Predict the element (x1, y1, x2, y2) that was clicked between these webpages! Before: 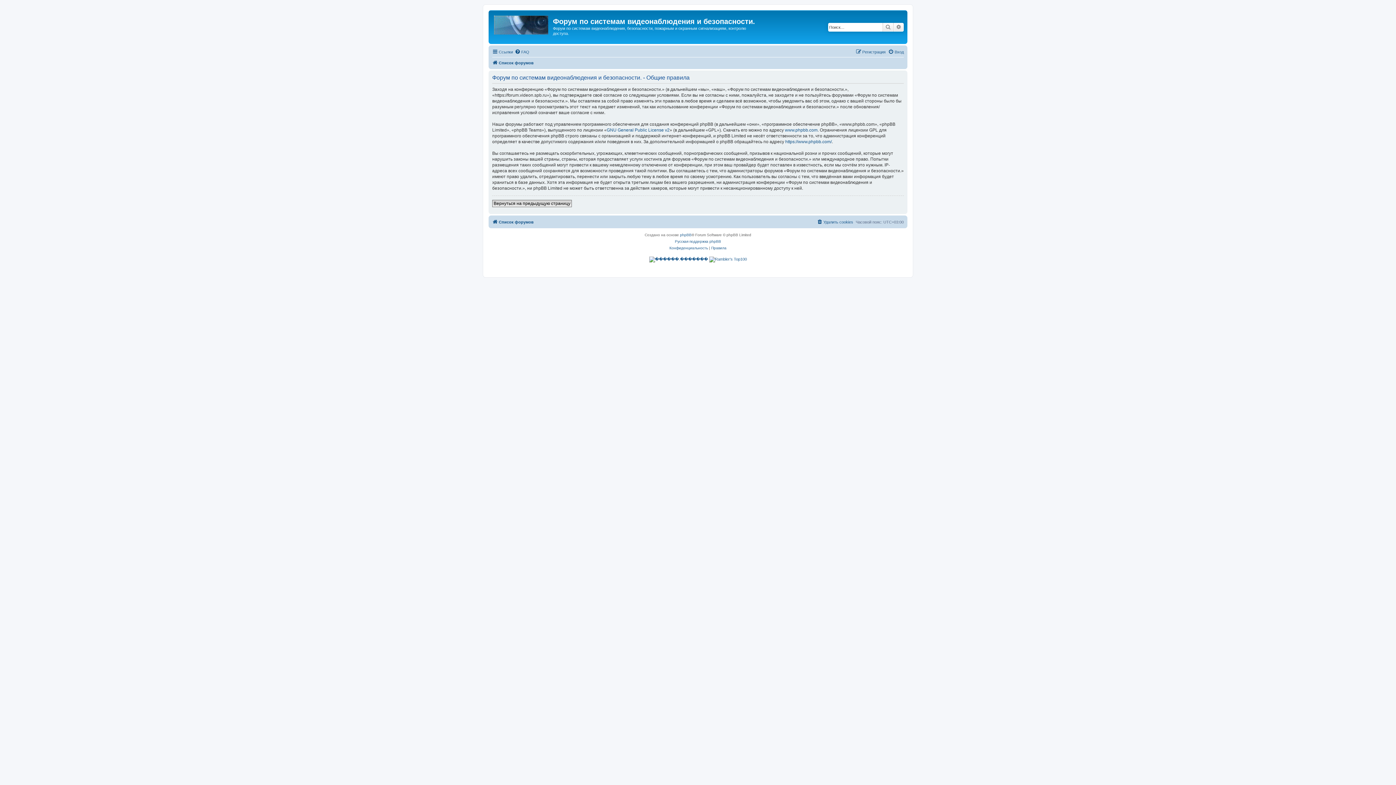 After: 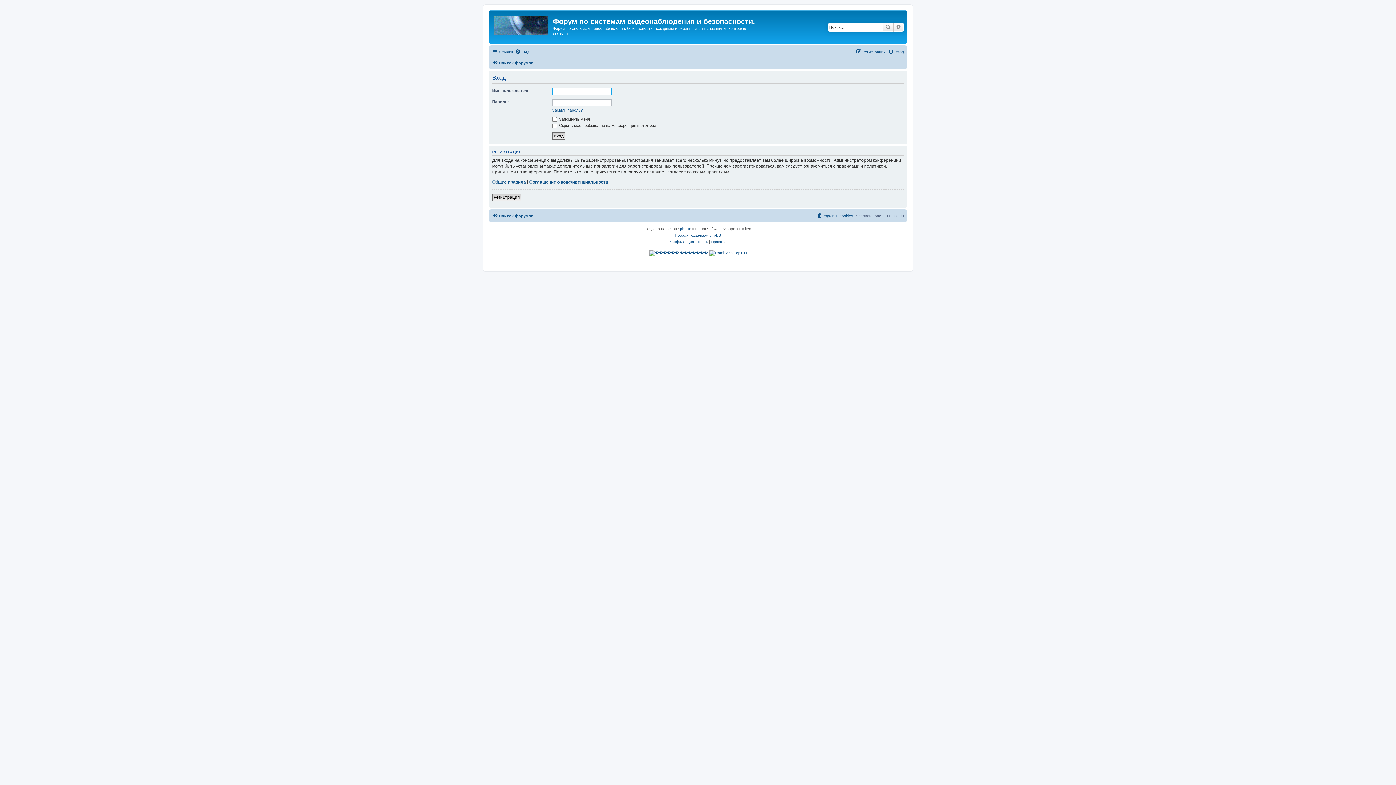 Action: bbox: (888, 47, 904, 56) label: Вход